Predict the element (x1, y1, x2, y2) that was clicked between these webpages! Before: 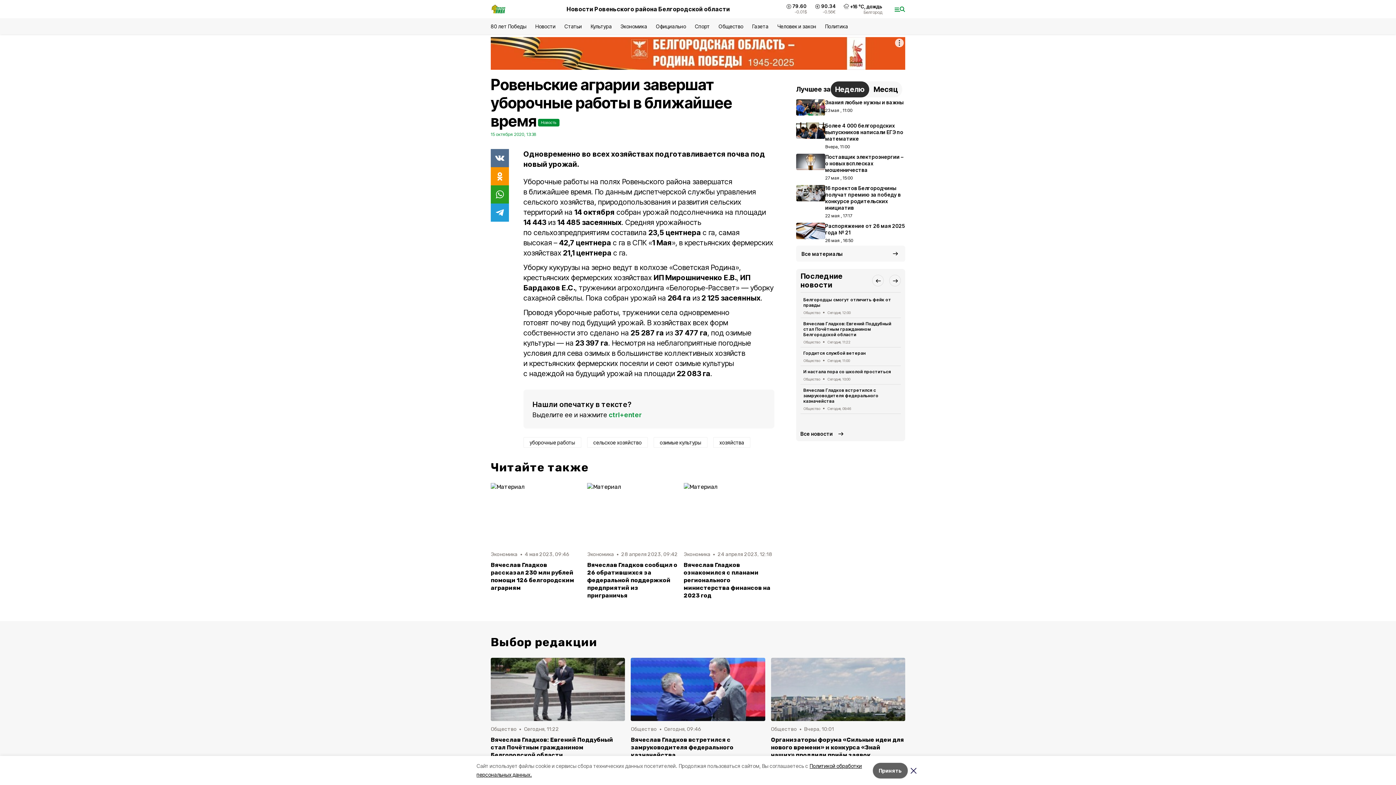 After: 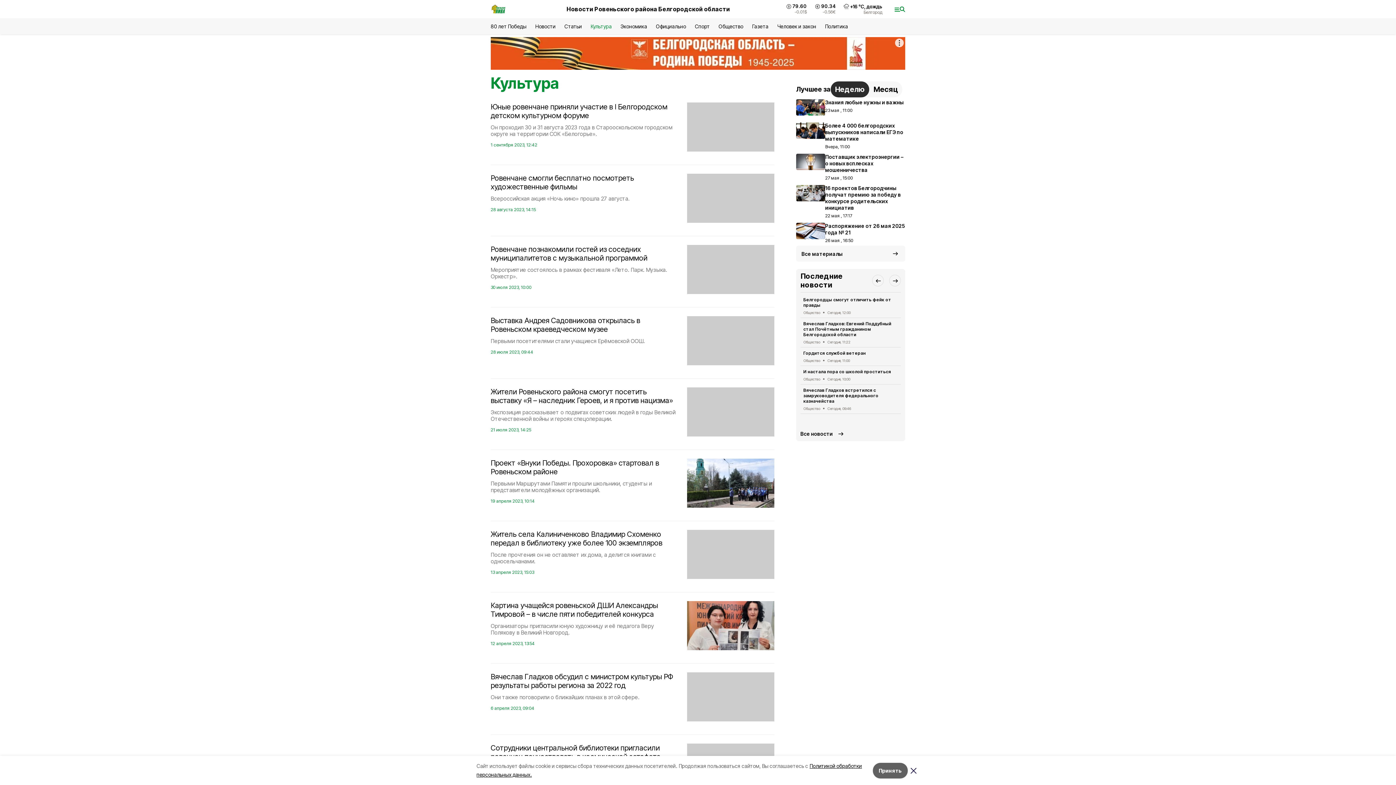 Action: label: Культура bbox: (590, 23, 611, 29)